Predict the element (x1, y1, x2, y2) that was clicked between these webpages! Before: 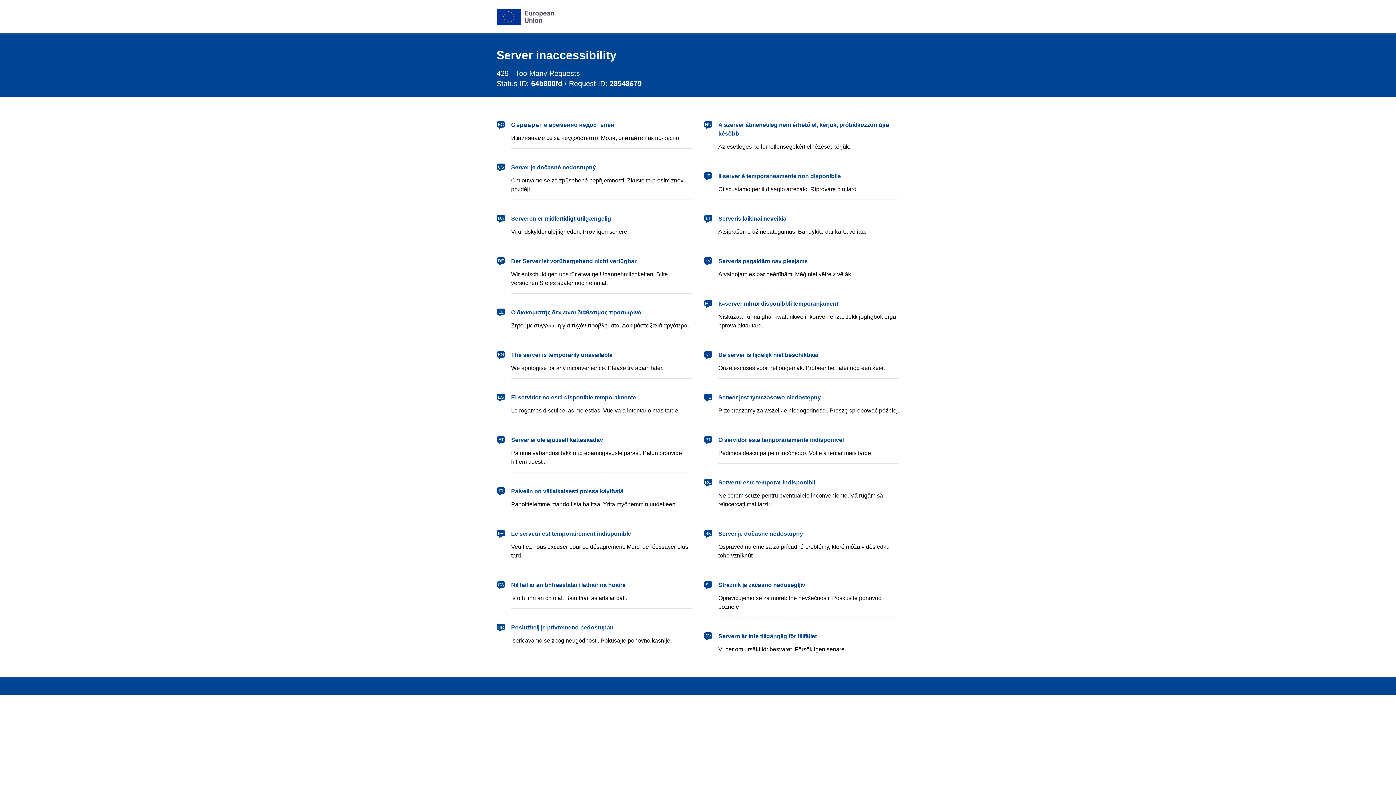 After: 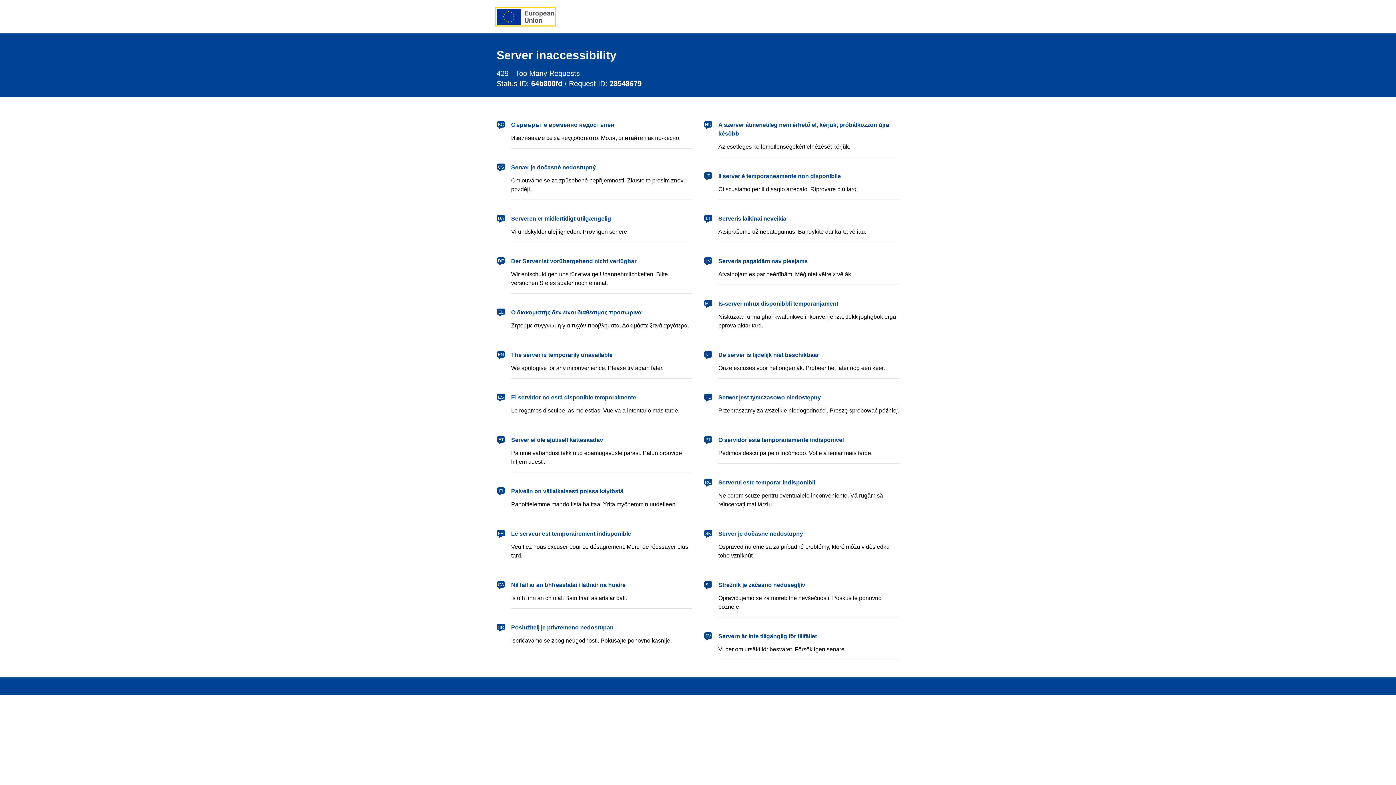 Action: label: European Union bbox: (496, 8, 554, 24)